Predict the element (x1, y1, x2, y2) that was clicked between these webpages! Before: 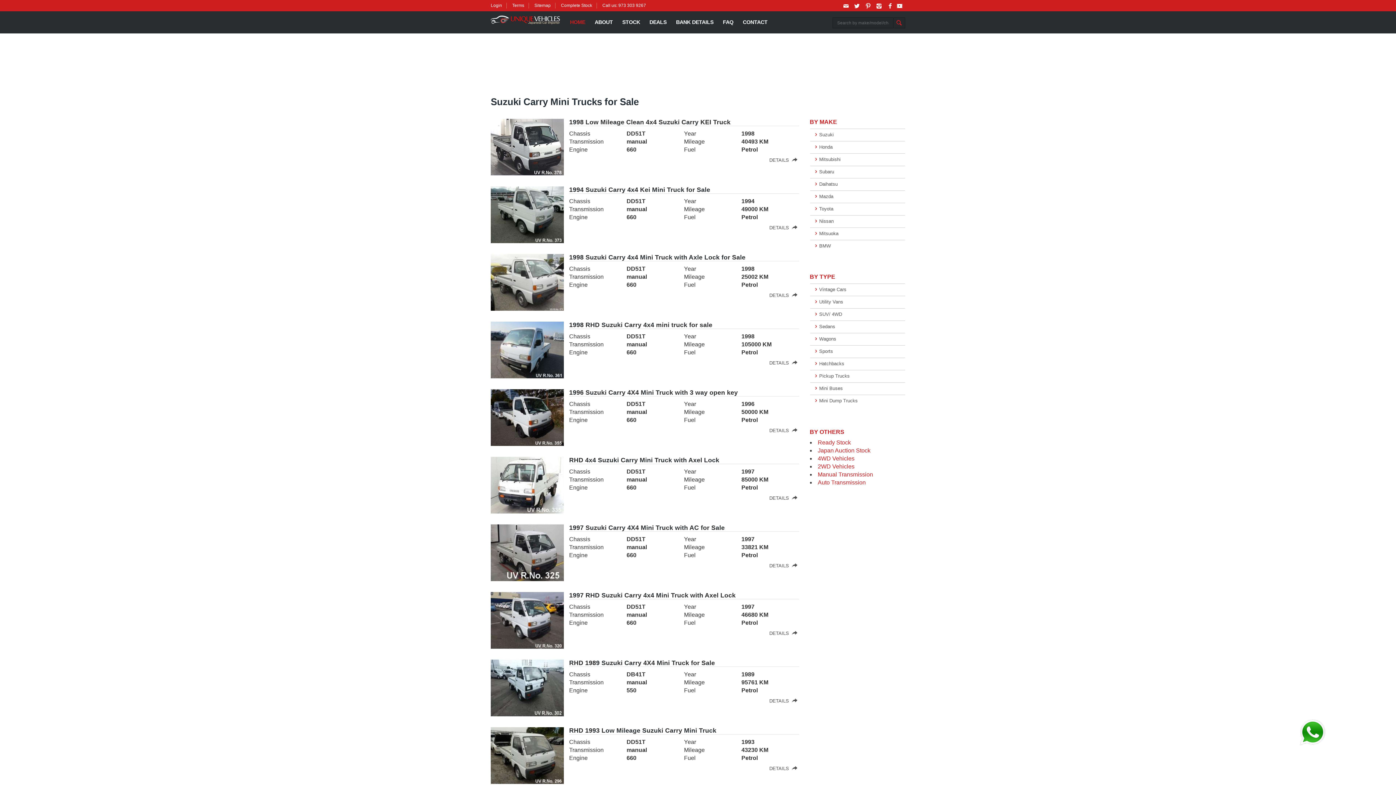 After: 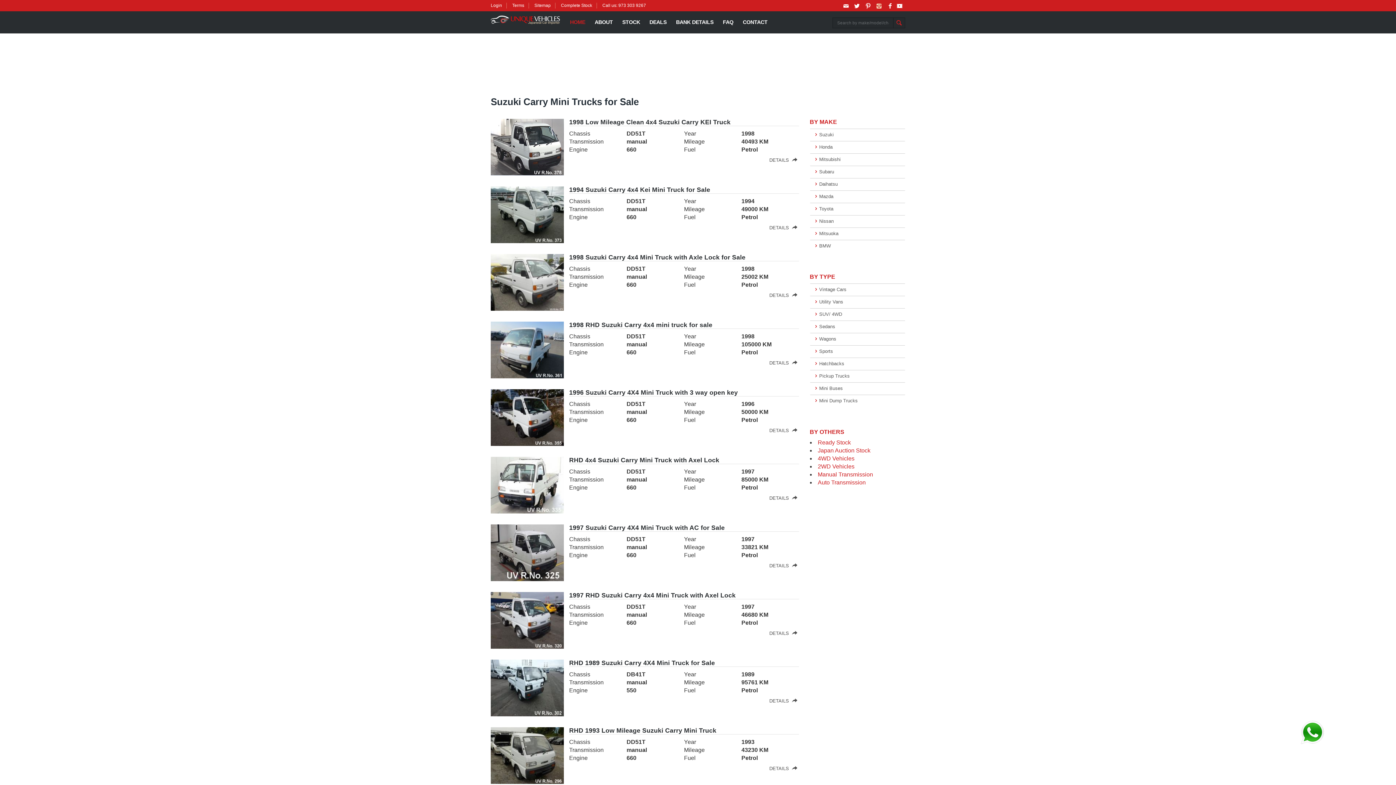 Action: bbox: (875, 2, 883, 9)